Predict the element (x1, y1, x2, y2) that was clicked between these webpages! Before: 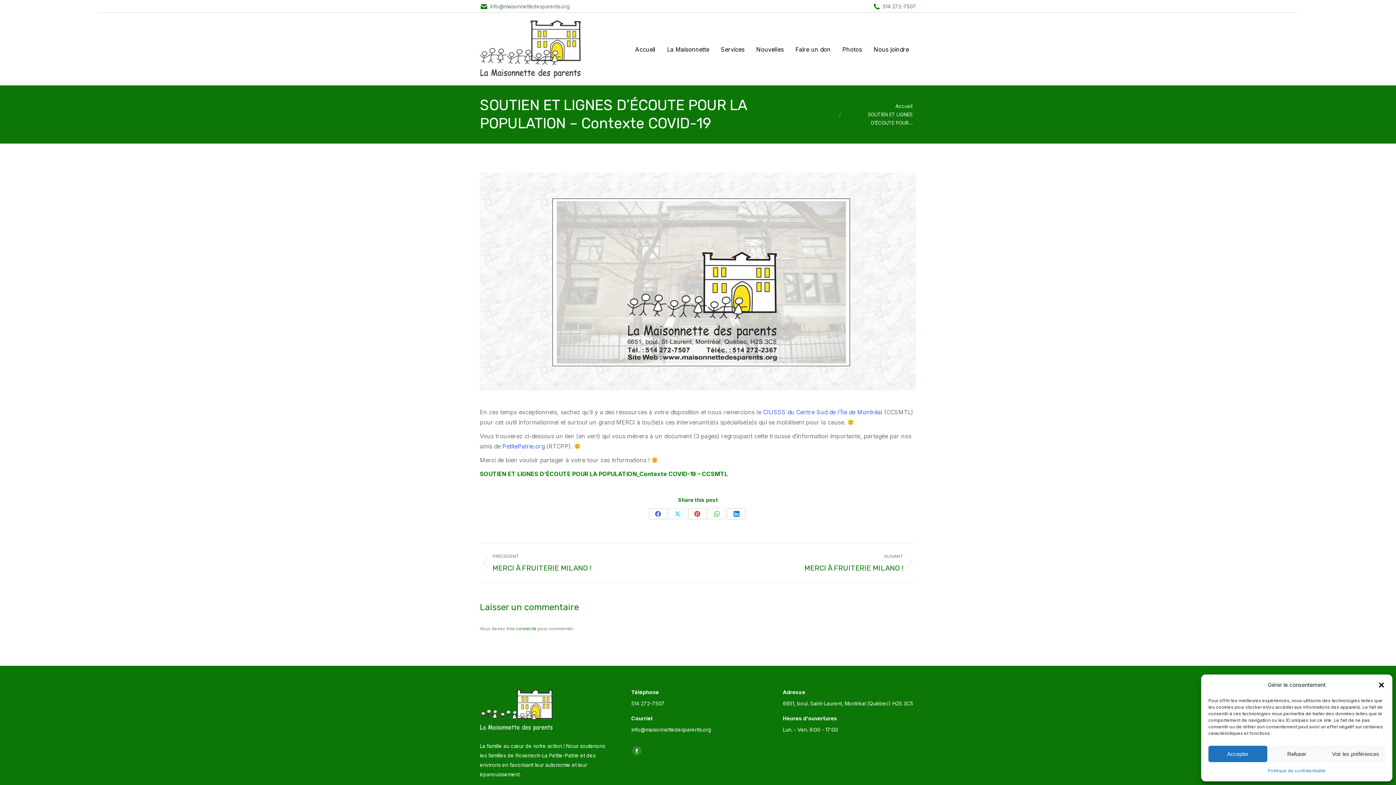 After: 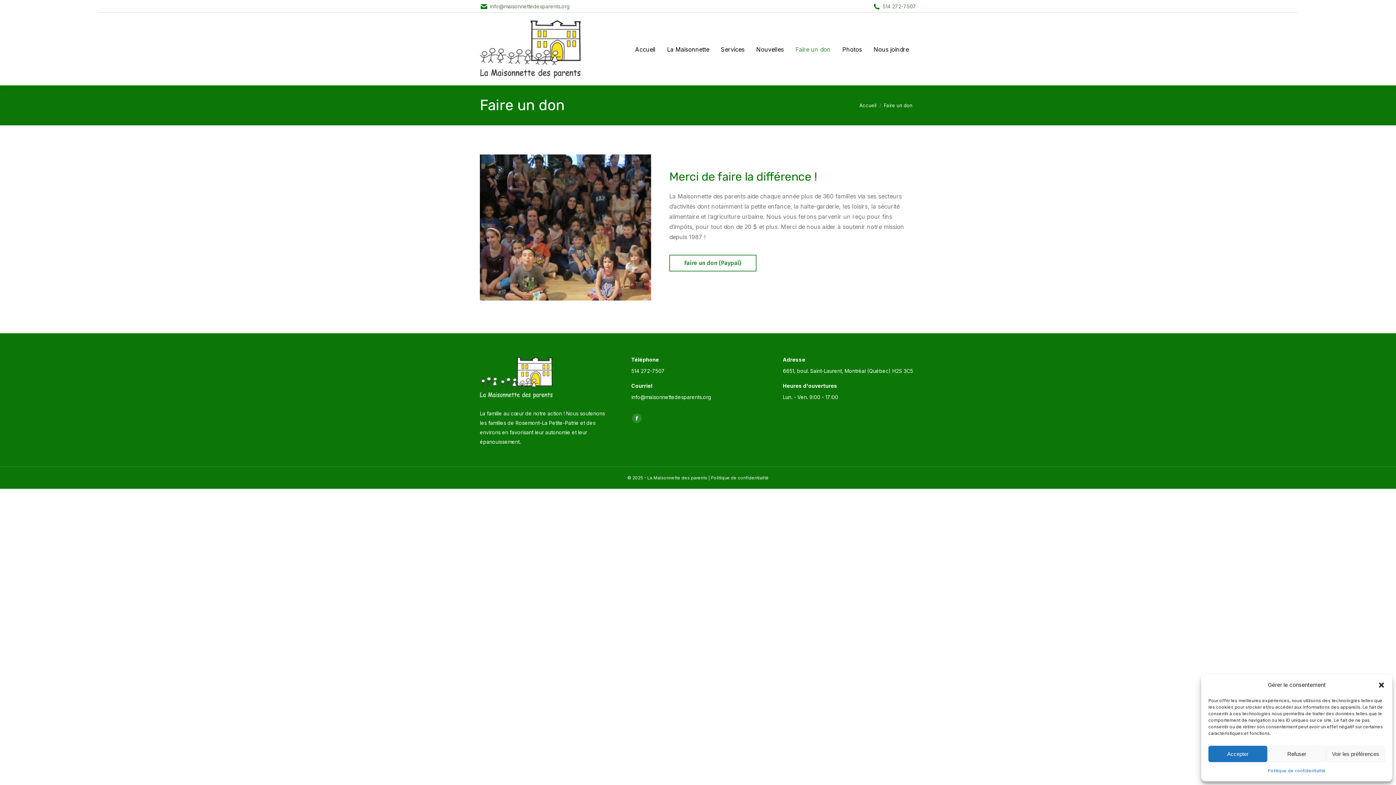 Action: label: Faire un don bbox: (791, 43, 835, 54)